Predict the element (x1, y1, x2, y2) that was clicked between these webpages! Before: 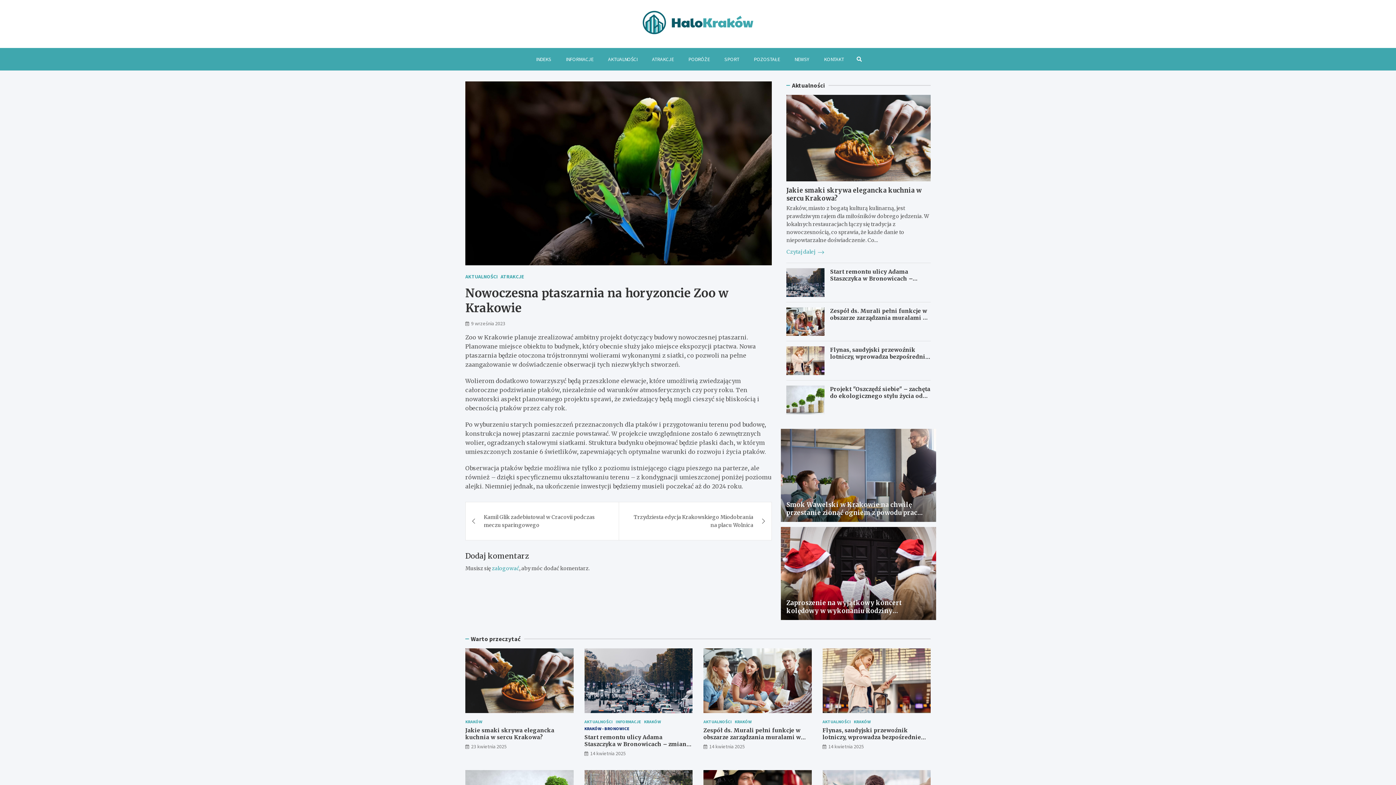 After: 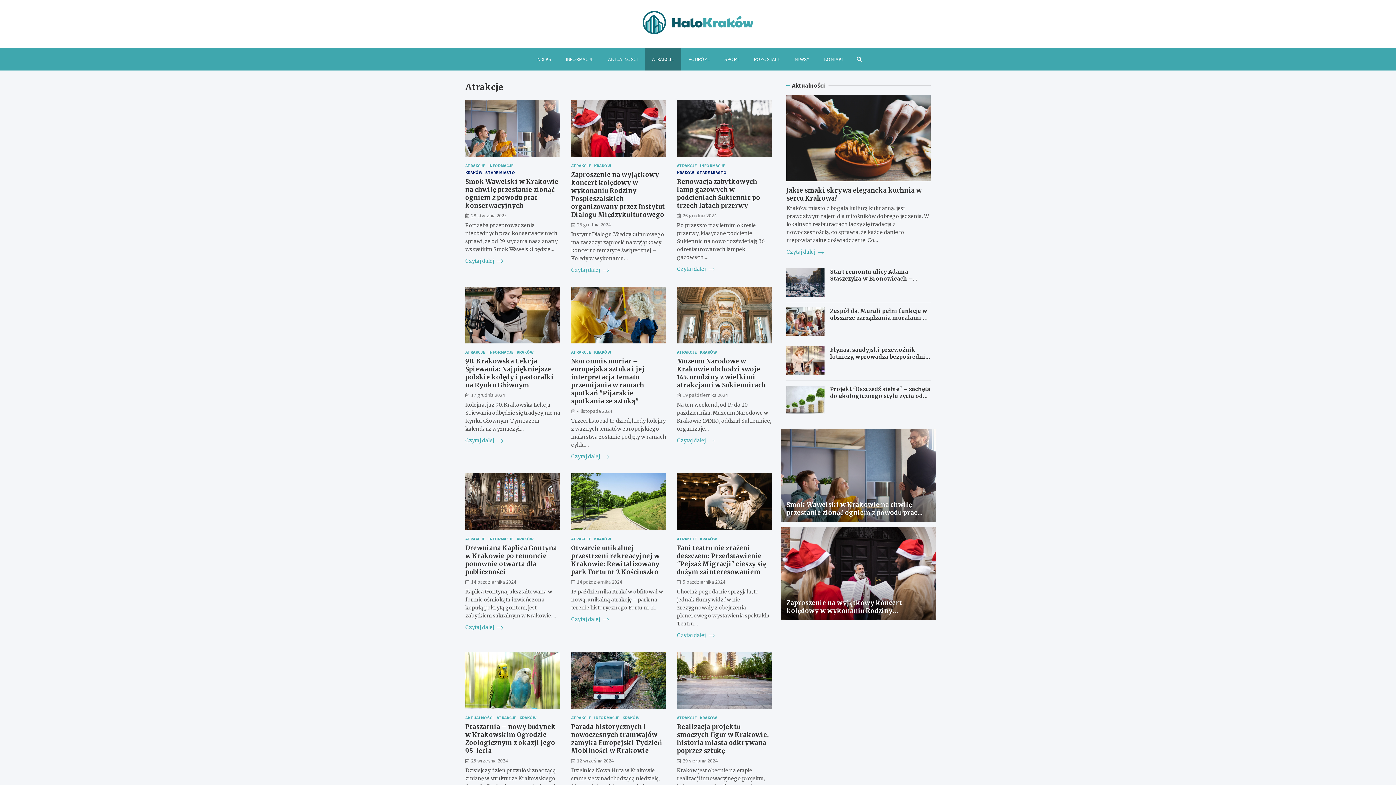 Action: label: ATRAKCJE bbox: (644, 48, 681, 70)